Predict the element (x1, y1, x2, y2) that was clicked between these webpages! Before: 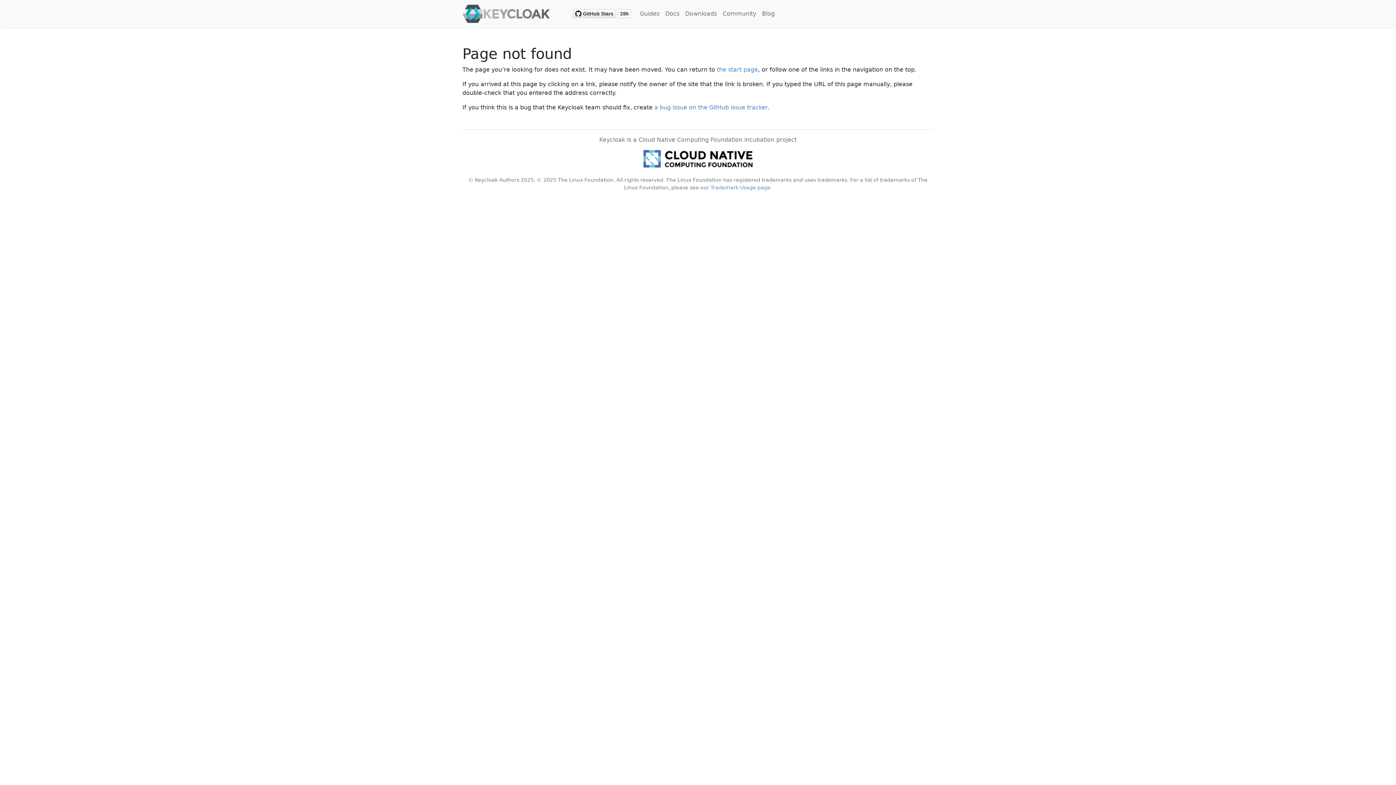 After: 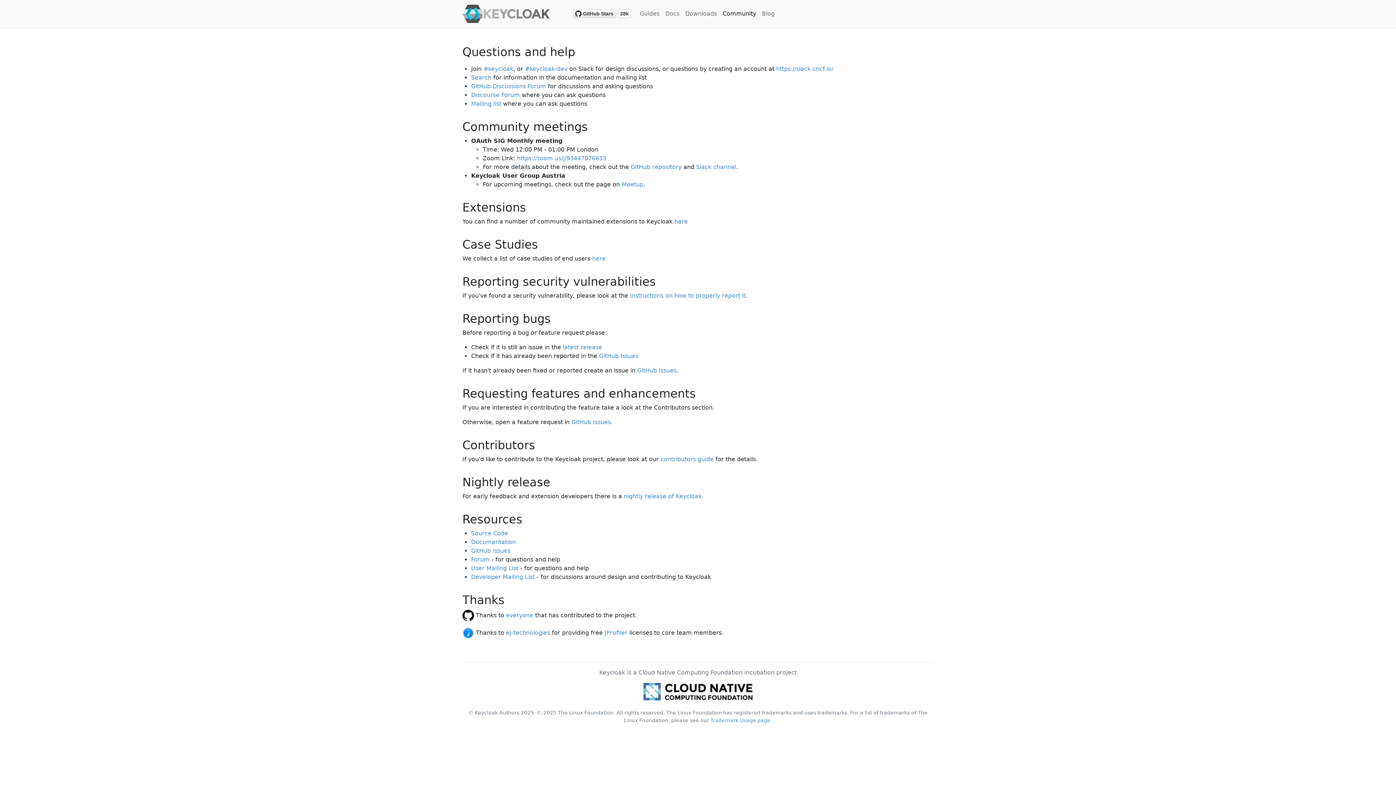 Action: bbox: (720, 6, 759, 21) label: Community